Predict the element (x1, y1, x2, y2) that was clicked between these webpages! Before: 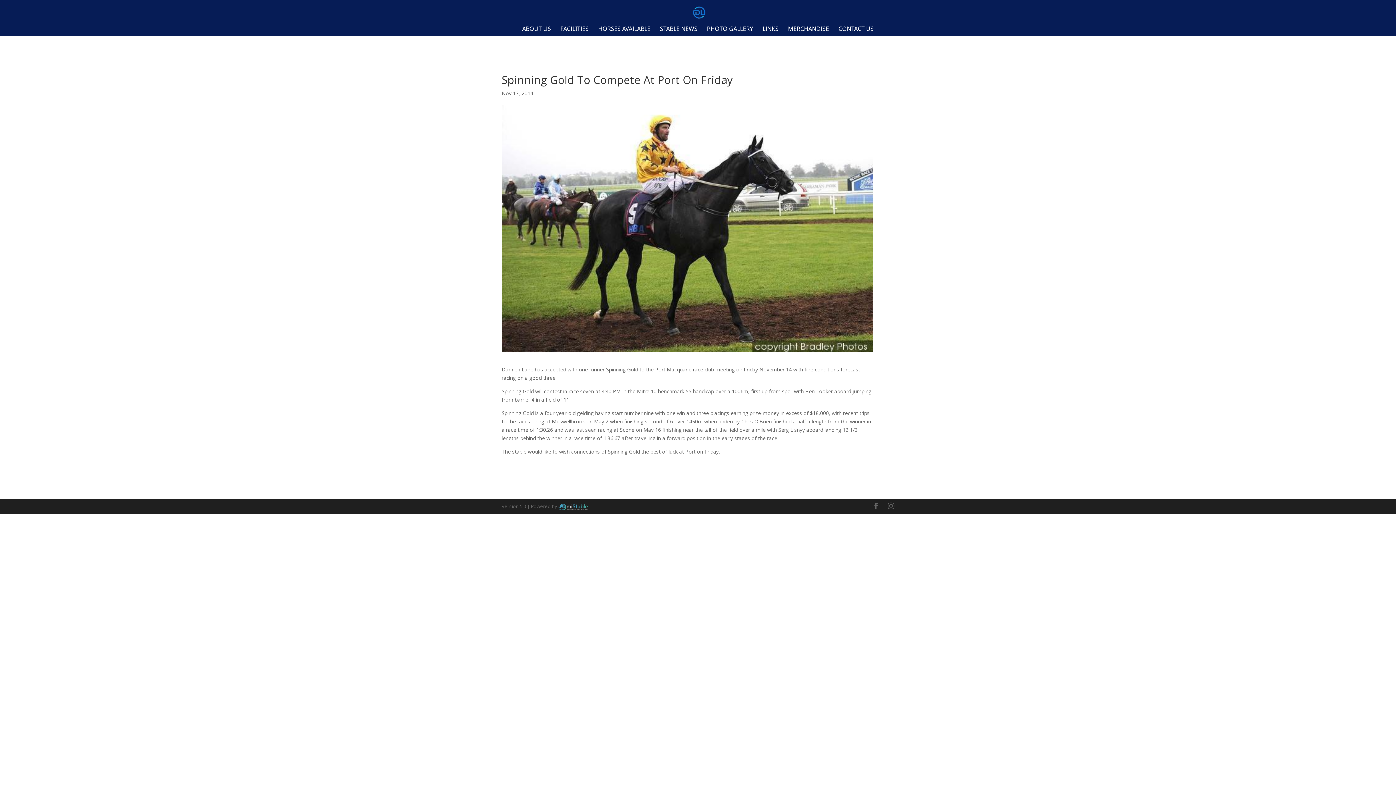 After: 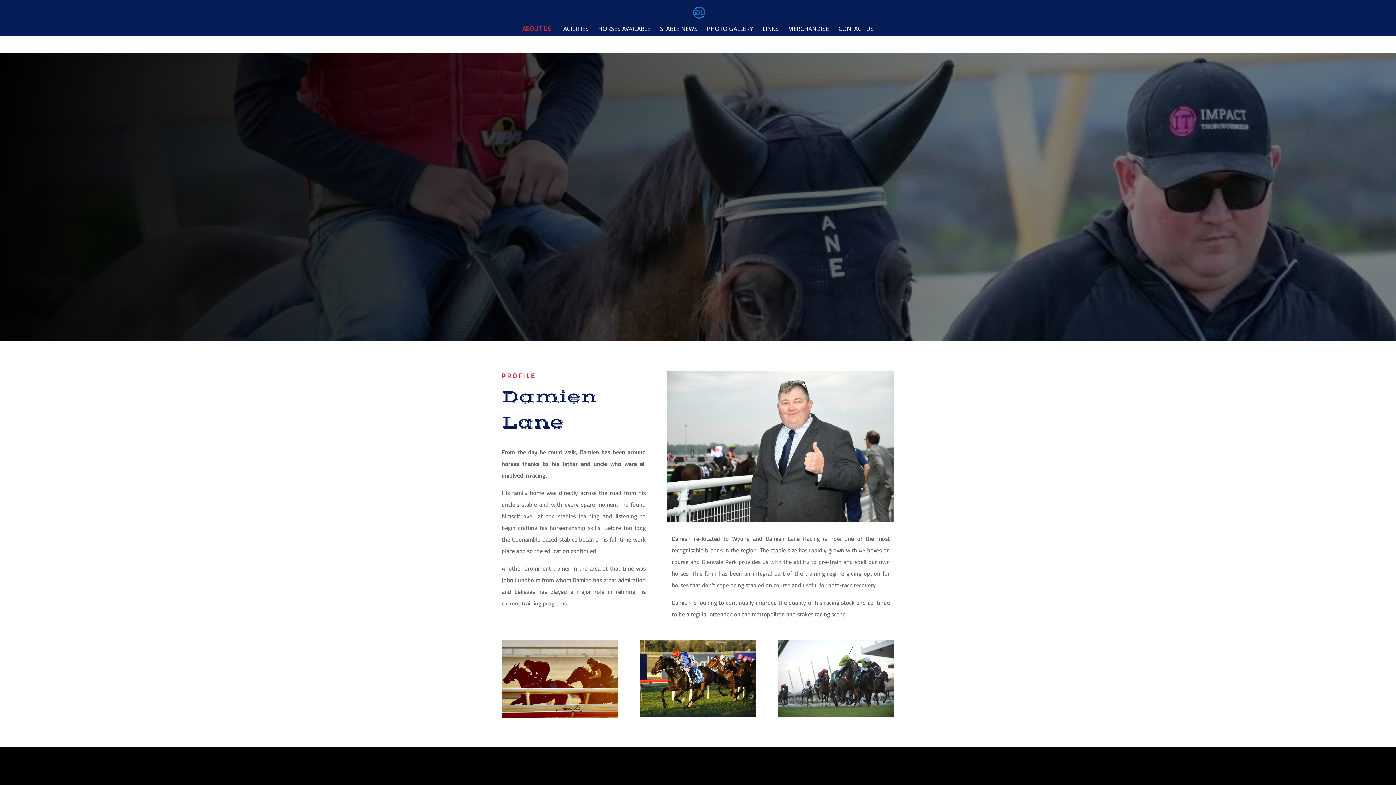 Action: bbox: (522, 26, 551, 35) label: ABOUT US